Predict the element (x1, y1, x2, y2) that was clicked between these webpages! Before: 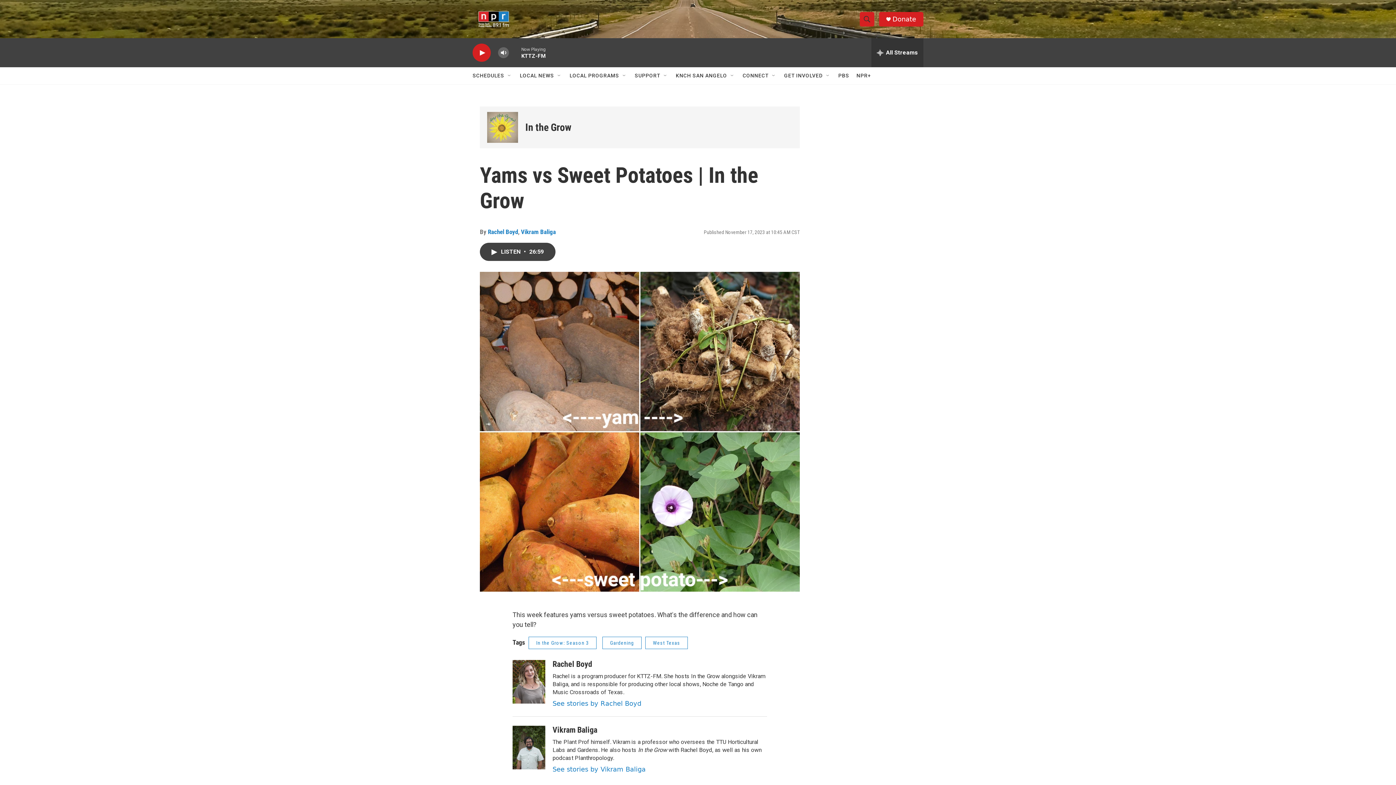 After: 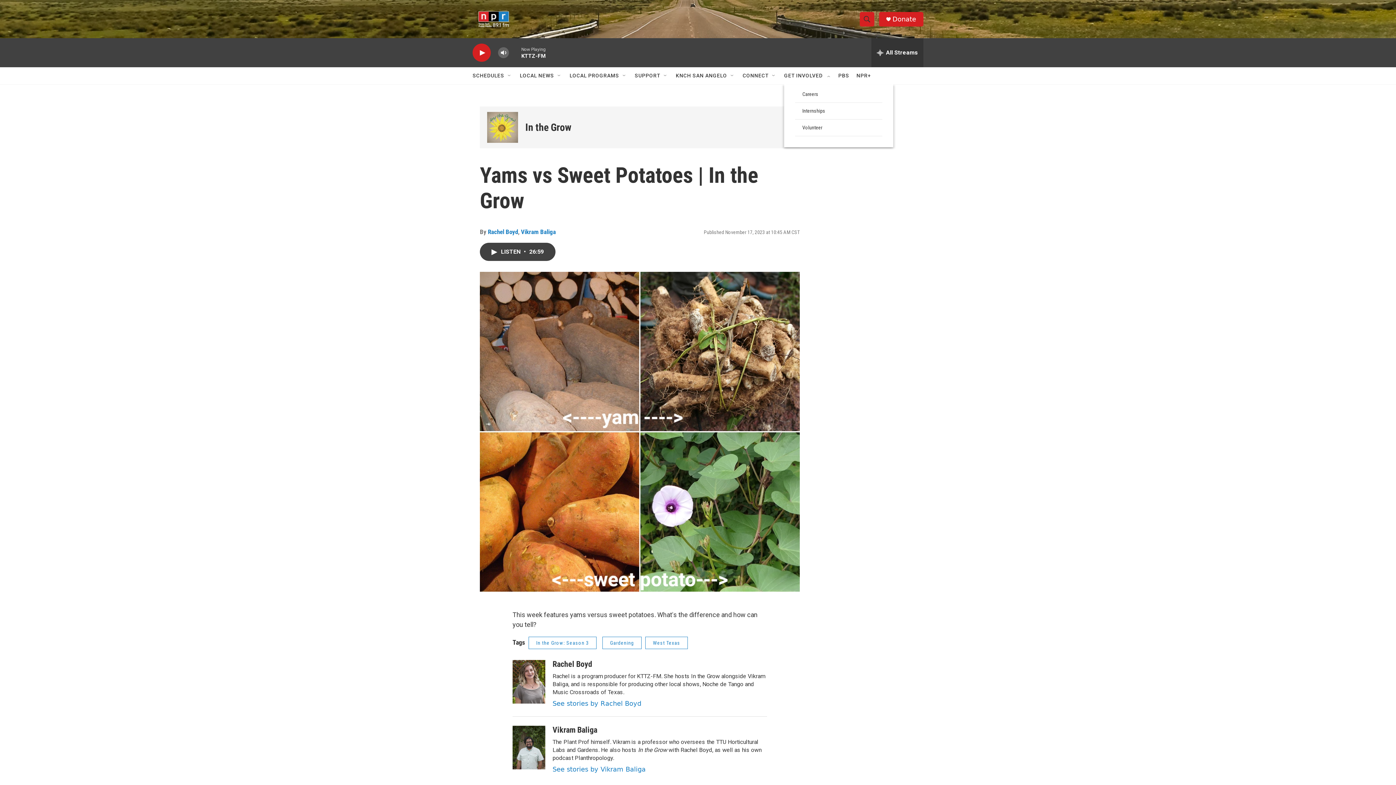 Action: label: Open Sub Navigation bbox: (825, 72, 831, 78)